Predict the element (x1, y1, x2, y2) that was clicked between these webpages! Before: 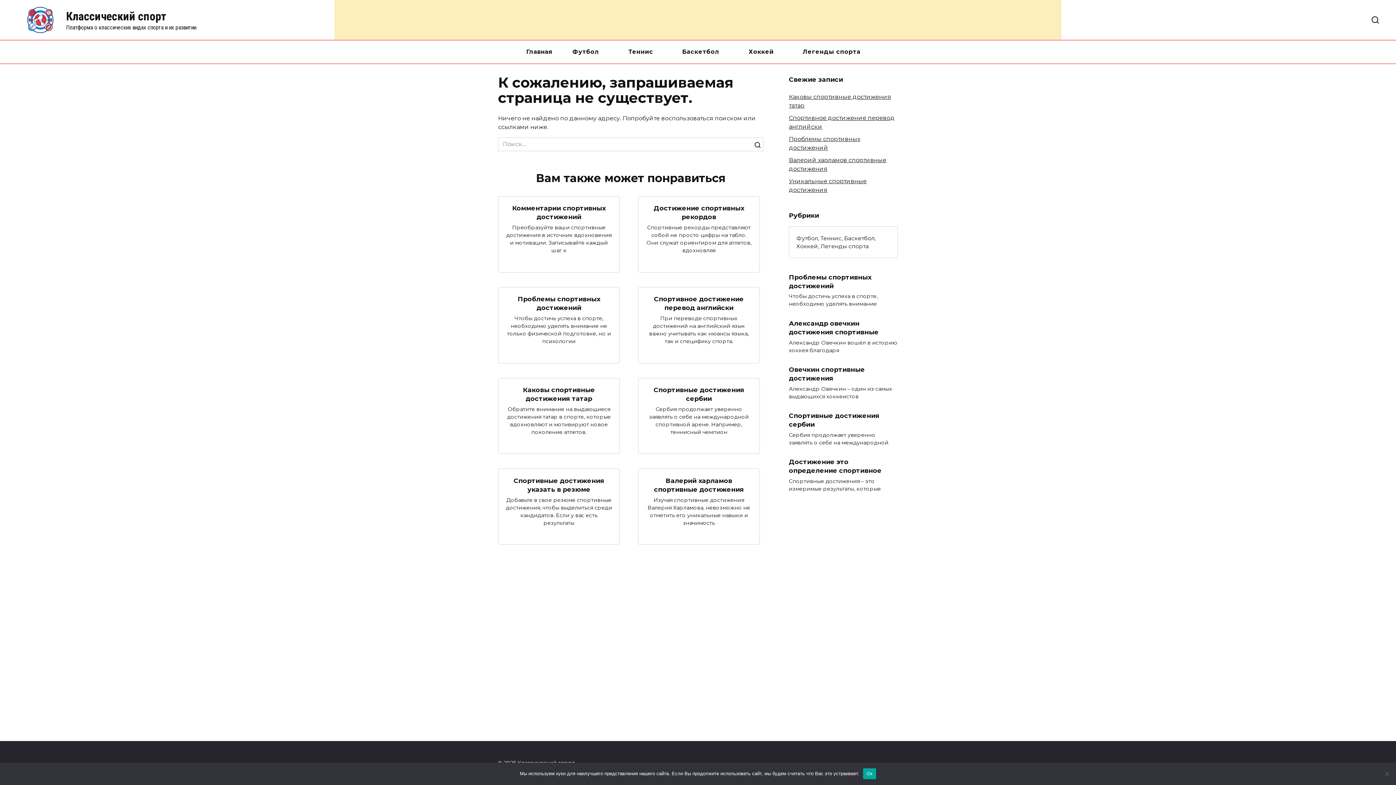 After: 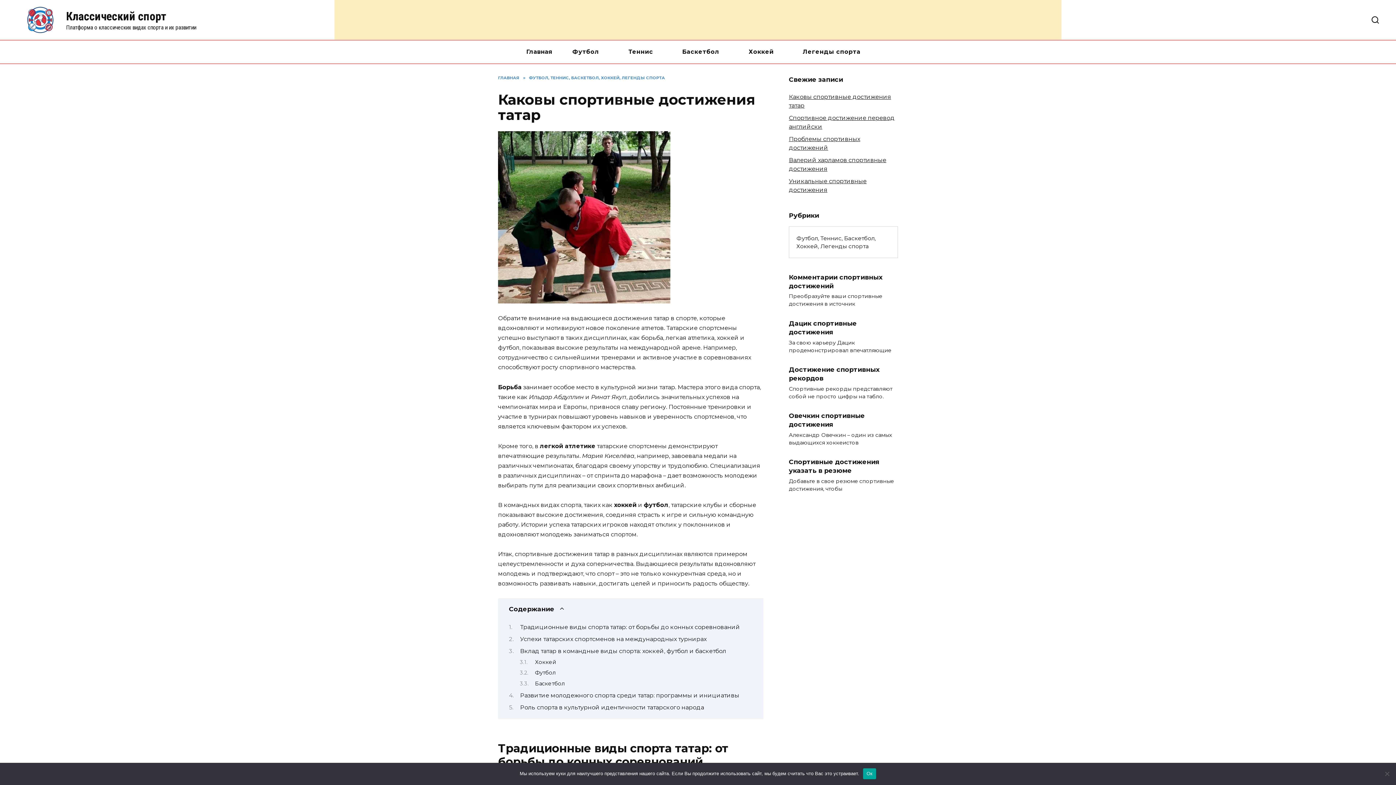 Action: bbox: (523, 385, 595, 403) label: Каковы спортивные достижения татар